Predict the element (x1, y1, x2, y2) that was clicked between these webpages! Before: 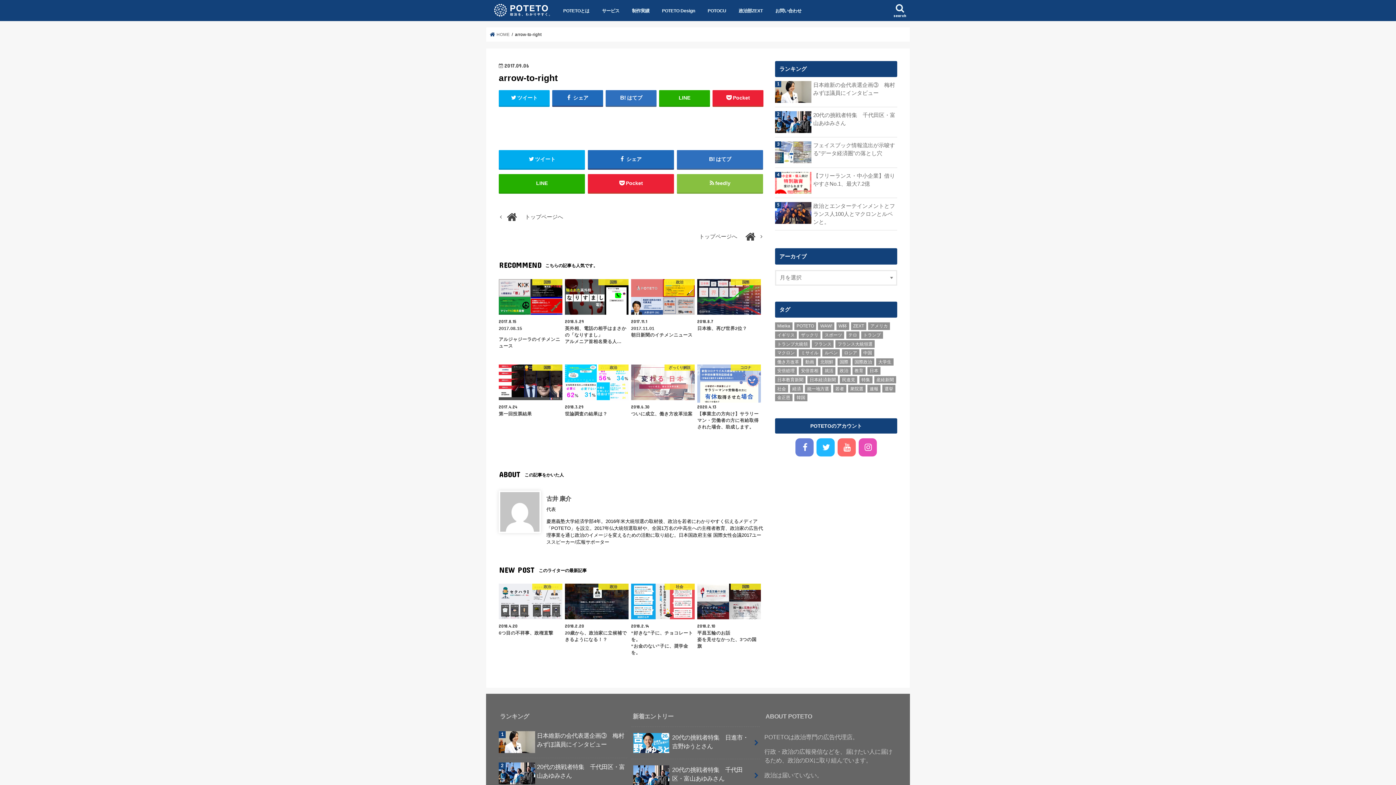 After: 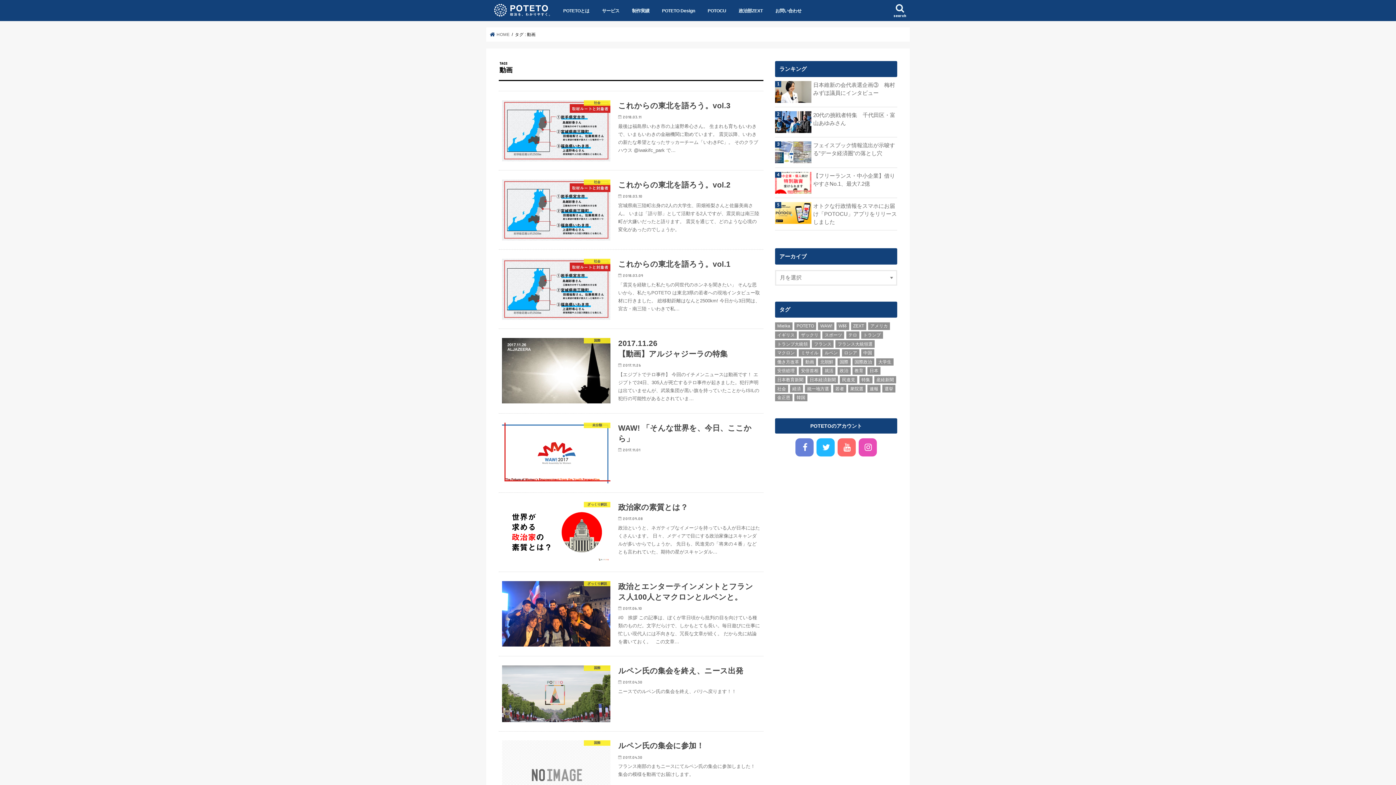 Action: bbox: (803, 358, 816, 365) label: 動画 (12個の項目)